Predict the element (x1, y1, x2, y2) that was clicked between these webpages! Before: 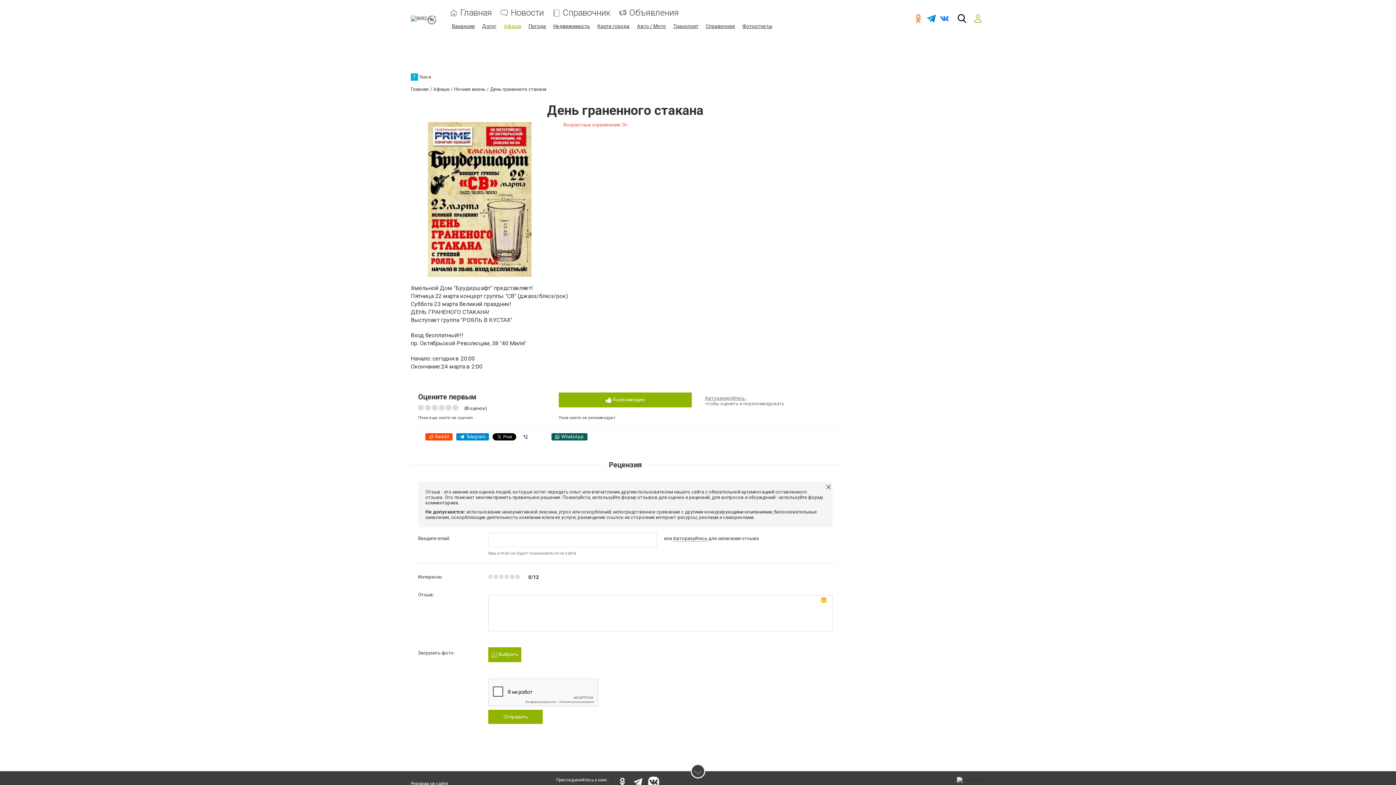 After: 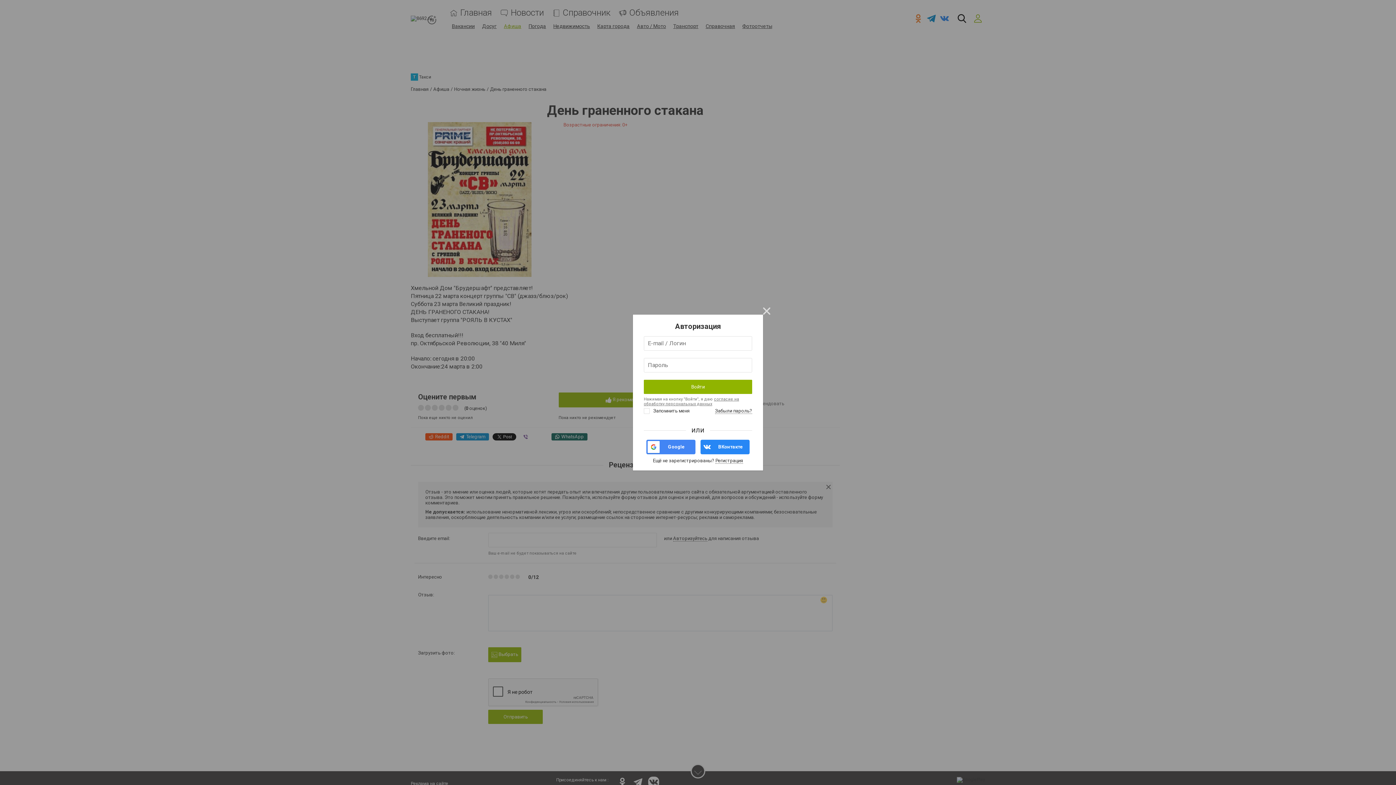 Action: label: Авторизуйтесь bbox: (673, 536, 707, 541)